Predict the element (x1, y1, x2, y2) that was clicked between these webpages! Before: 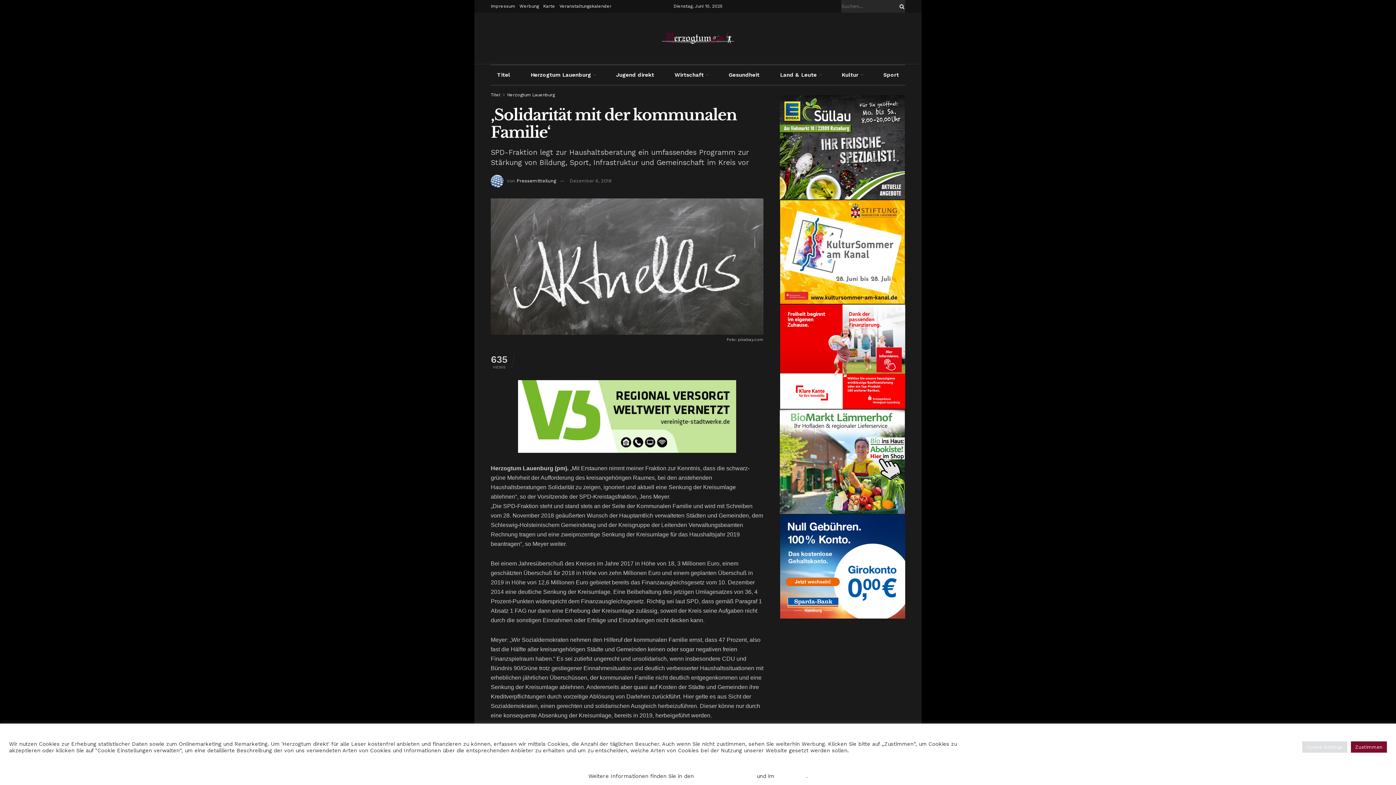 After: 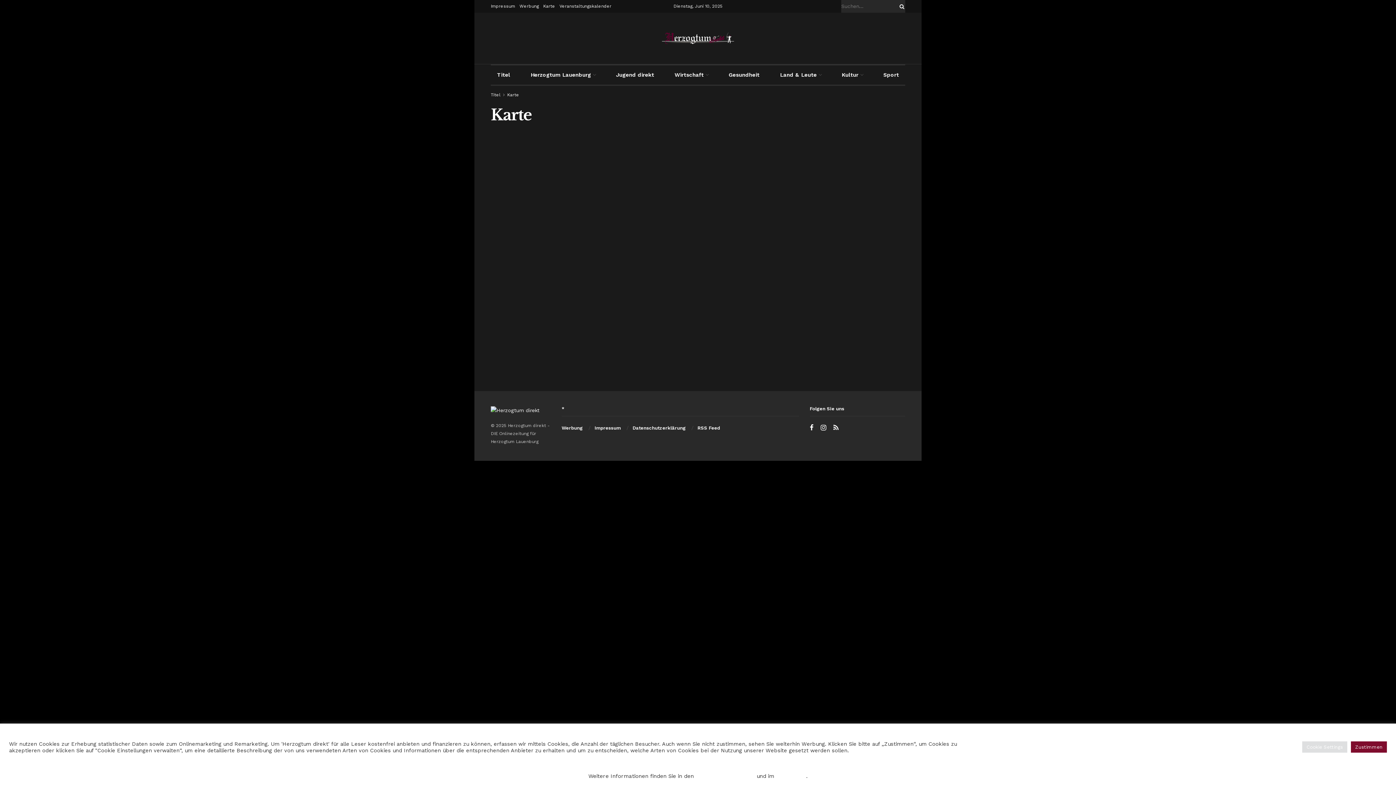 Action: label: Karte bbox: (543, 0, 555, 12)